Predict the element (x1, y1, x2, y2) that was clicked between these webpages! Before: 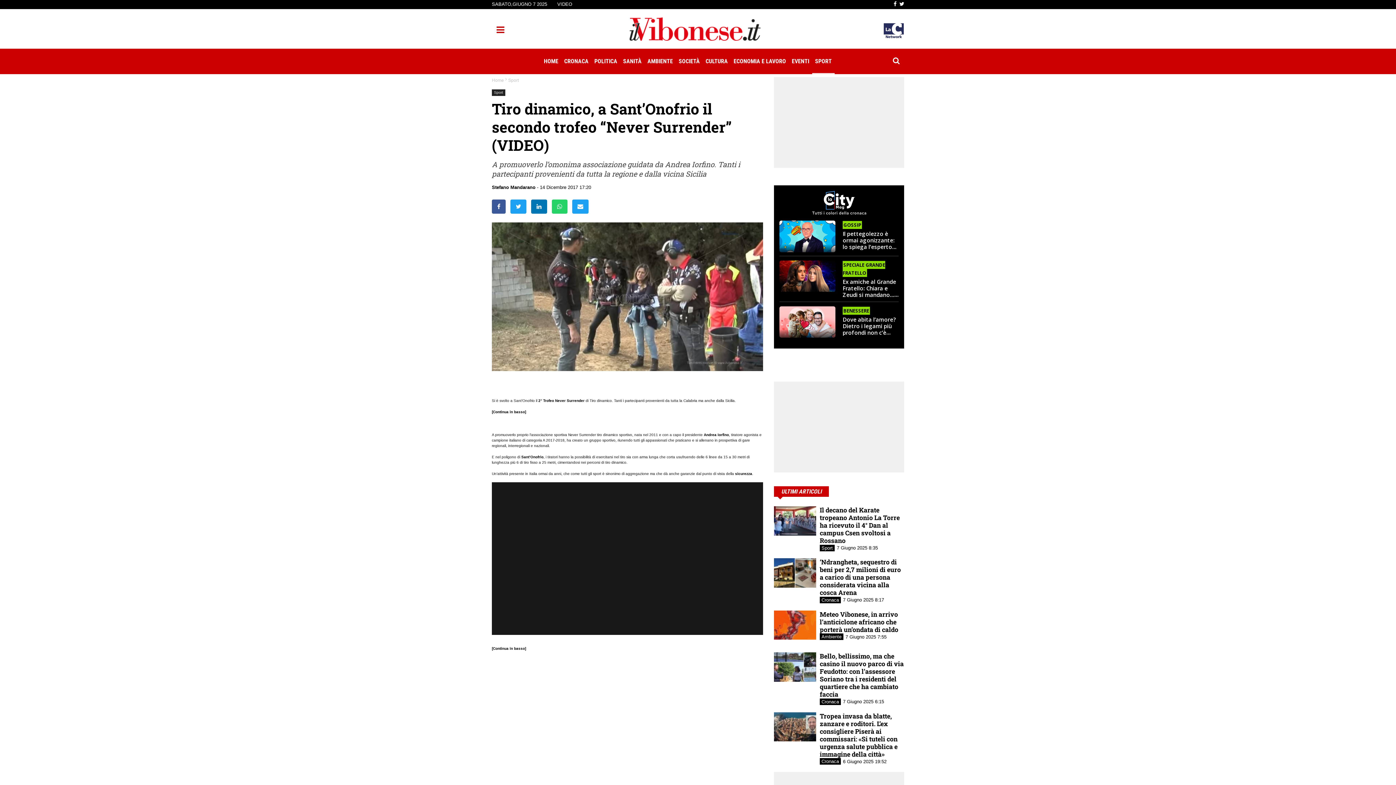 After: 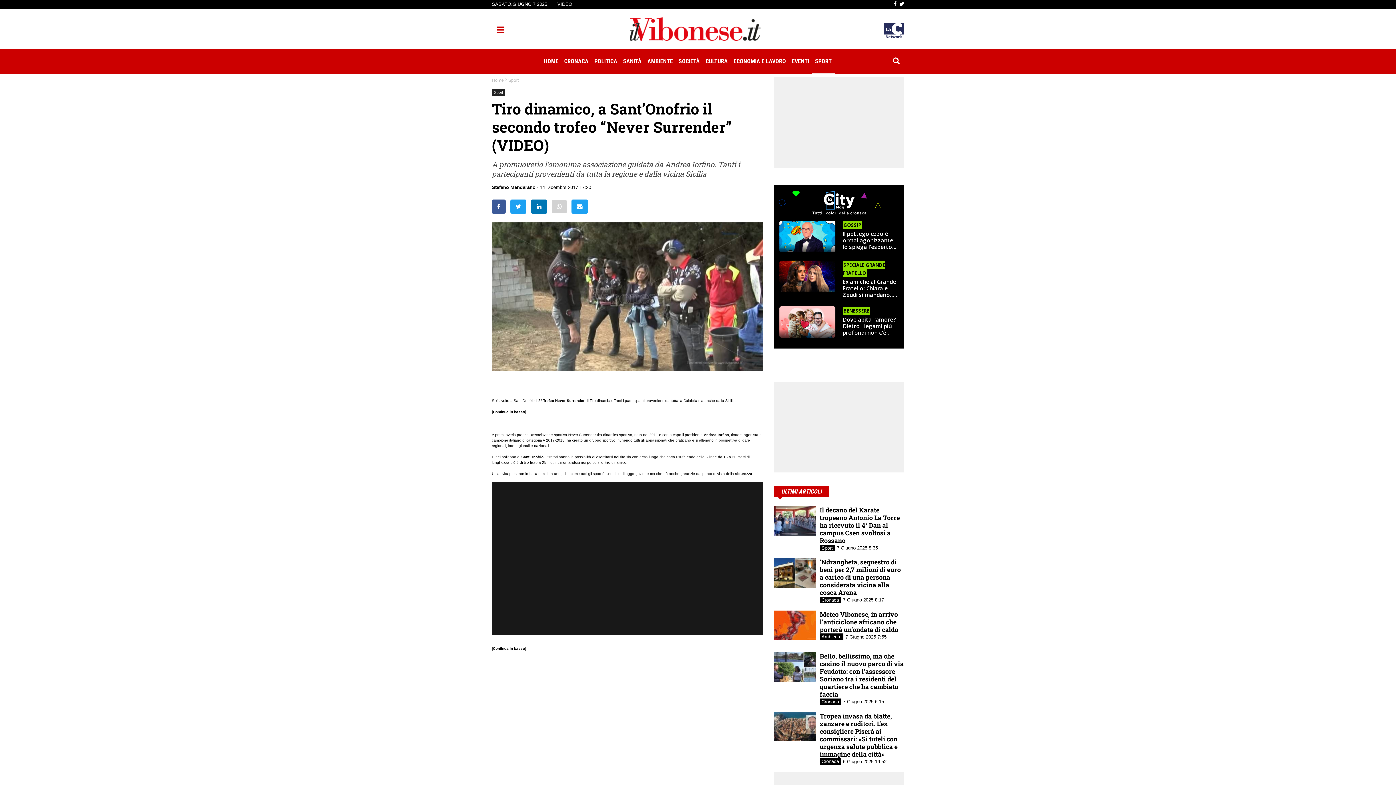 Action: bbox: (551, 199, 567, 213)